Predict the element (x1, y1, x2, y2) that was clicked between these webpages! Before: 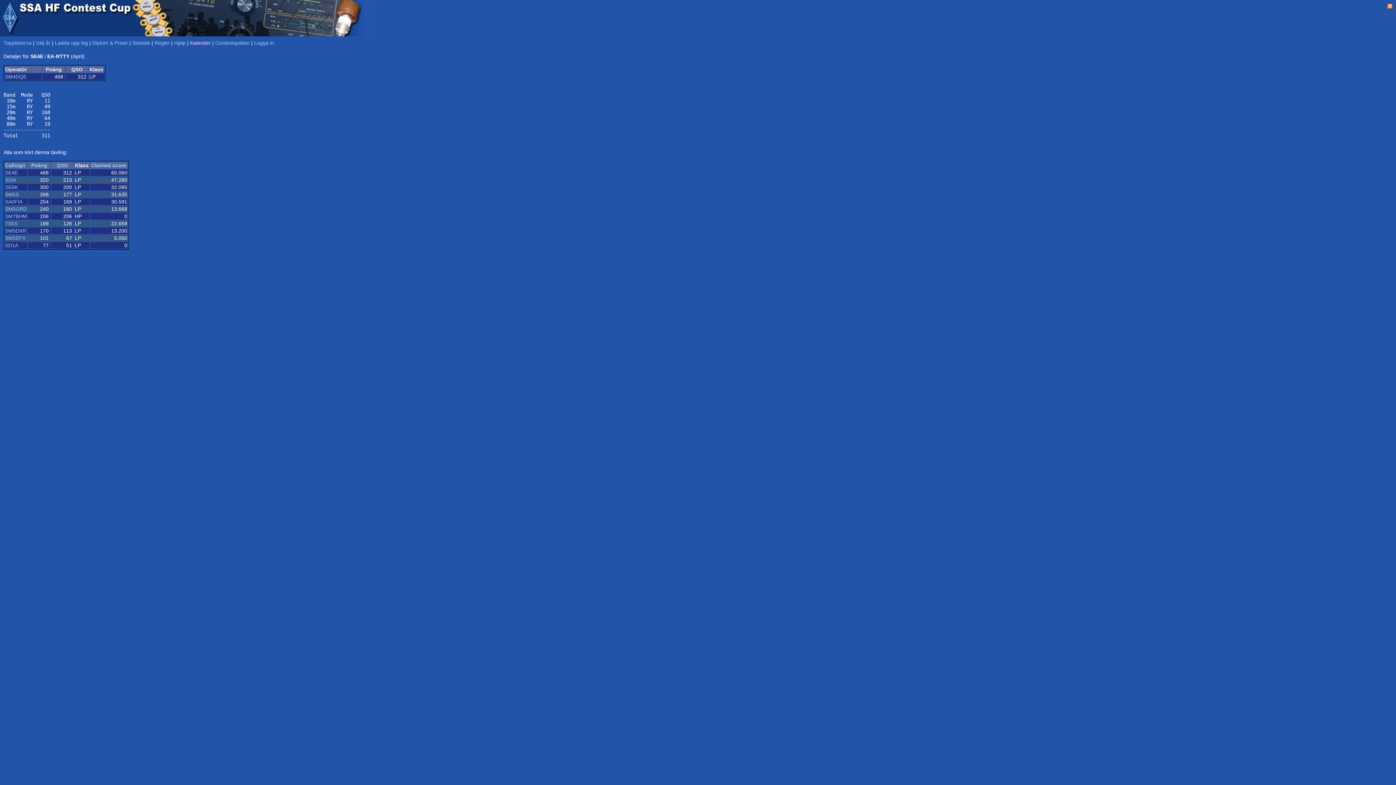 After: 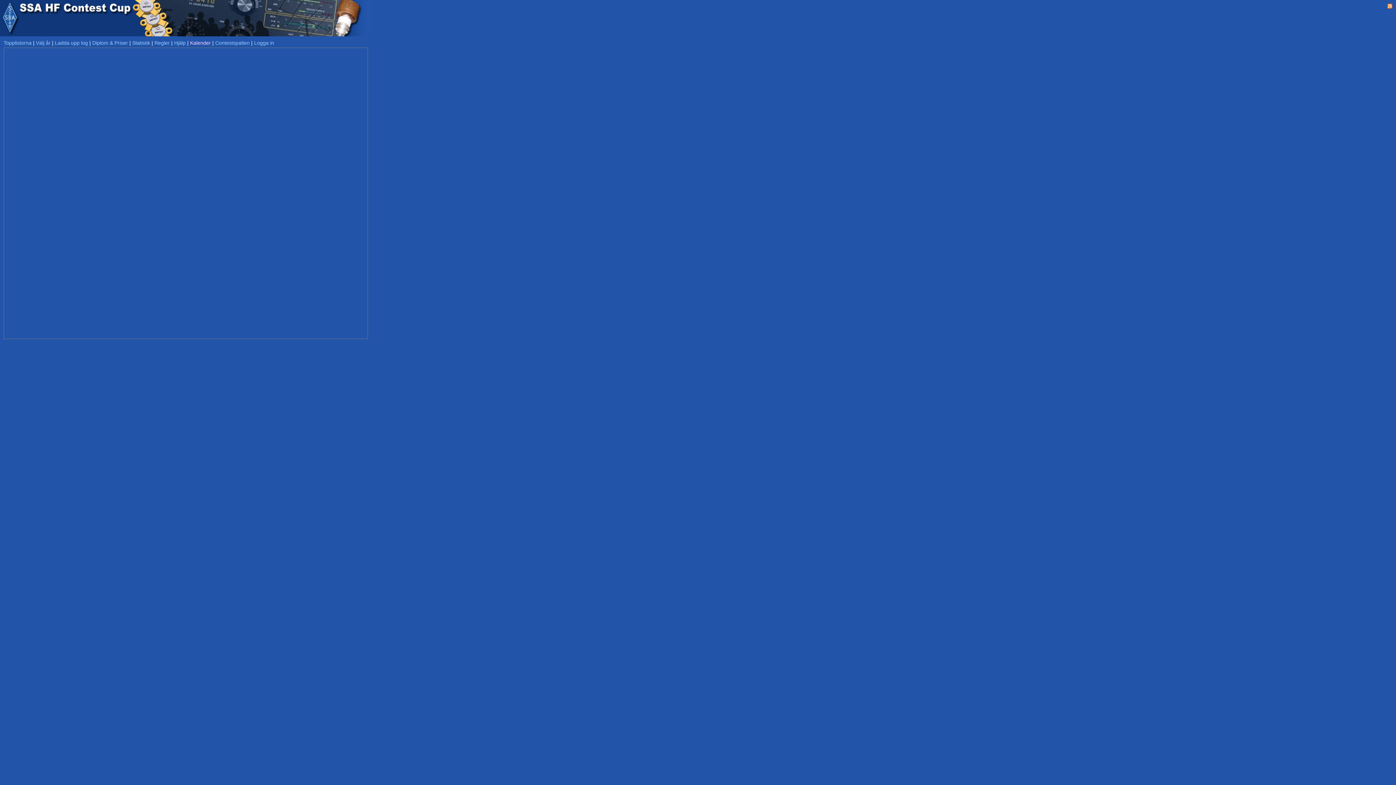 Action: bbox: (190, 40, 210, 45) label: Kalender